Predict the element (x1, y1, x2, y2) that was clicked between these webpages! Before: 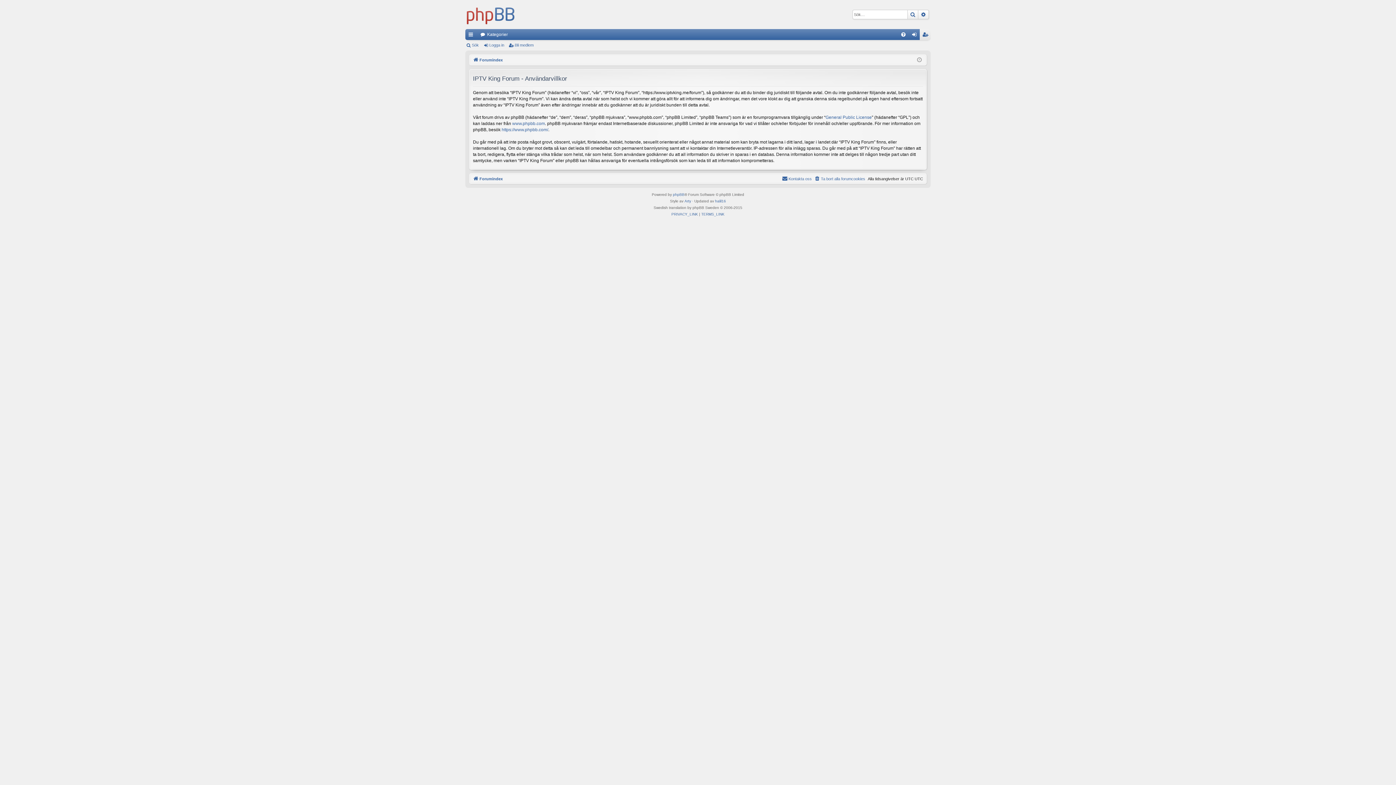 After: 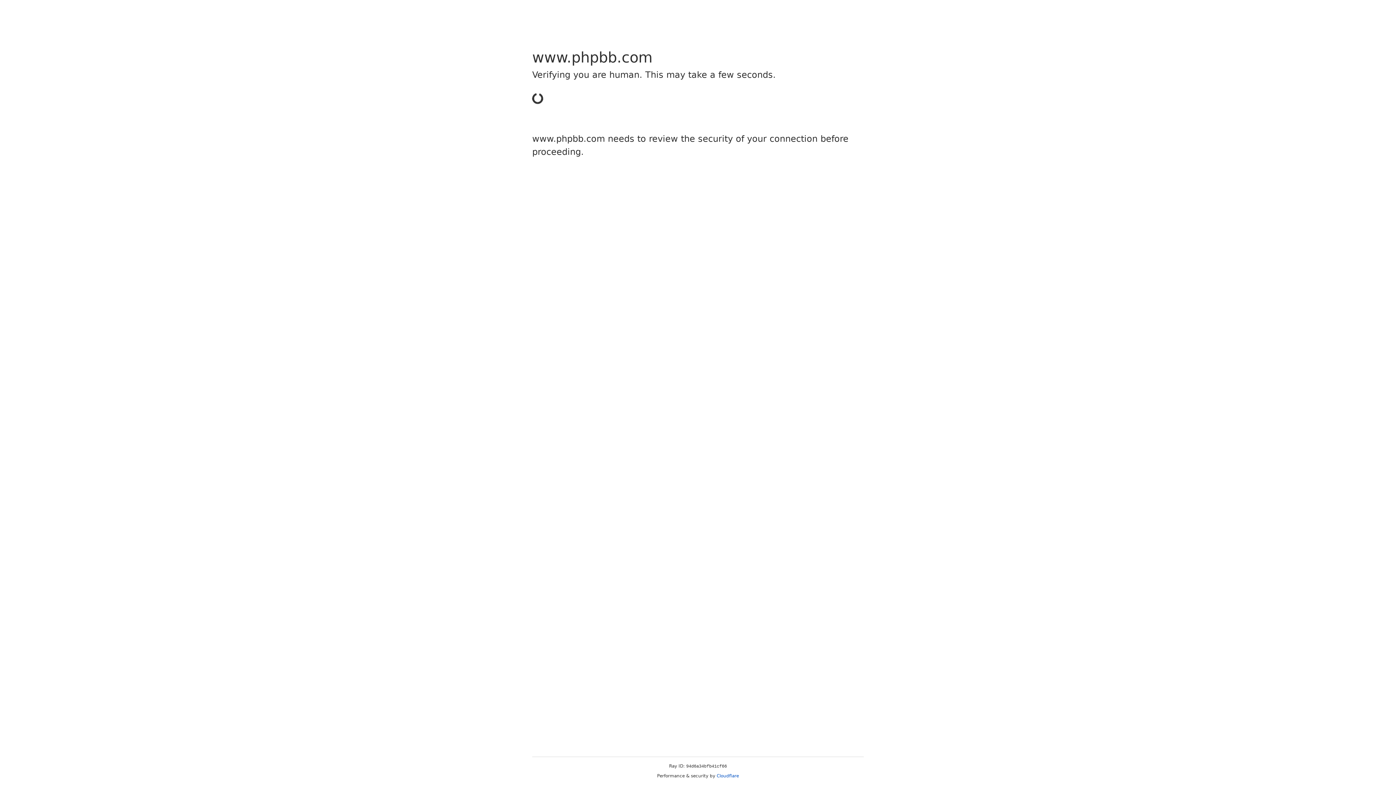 Action: label: phpBB bbox: (673, 191, 684, 198)